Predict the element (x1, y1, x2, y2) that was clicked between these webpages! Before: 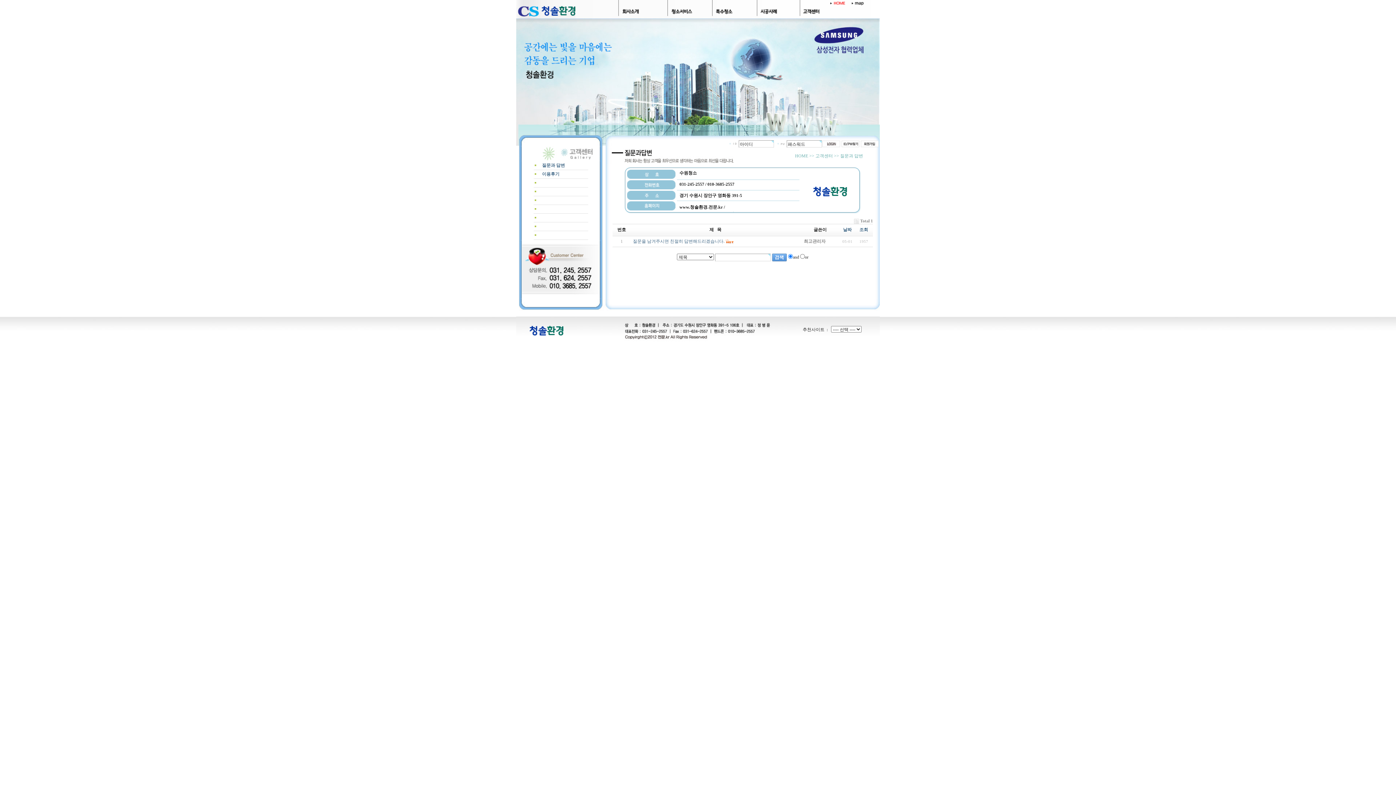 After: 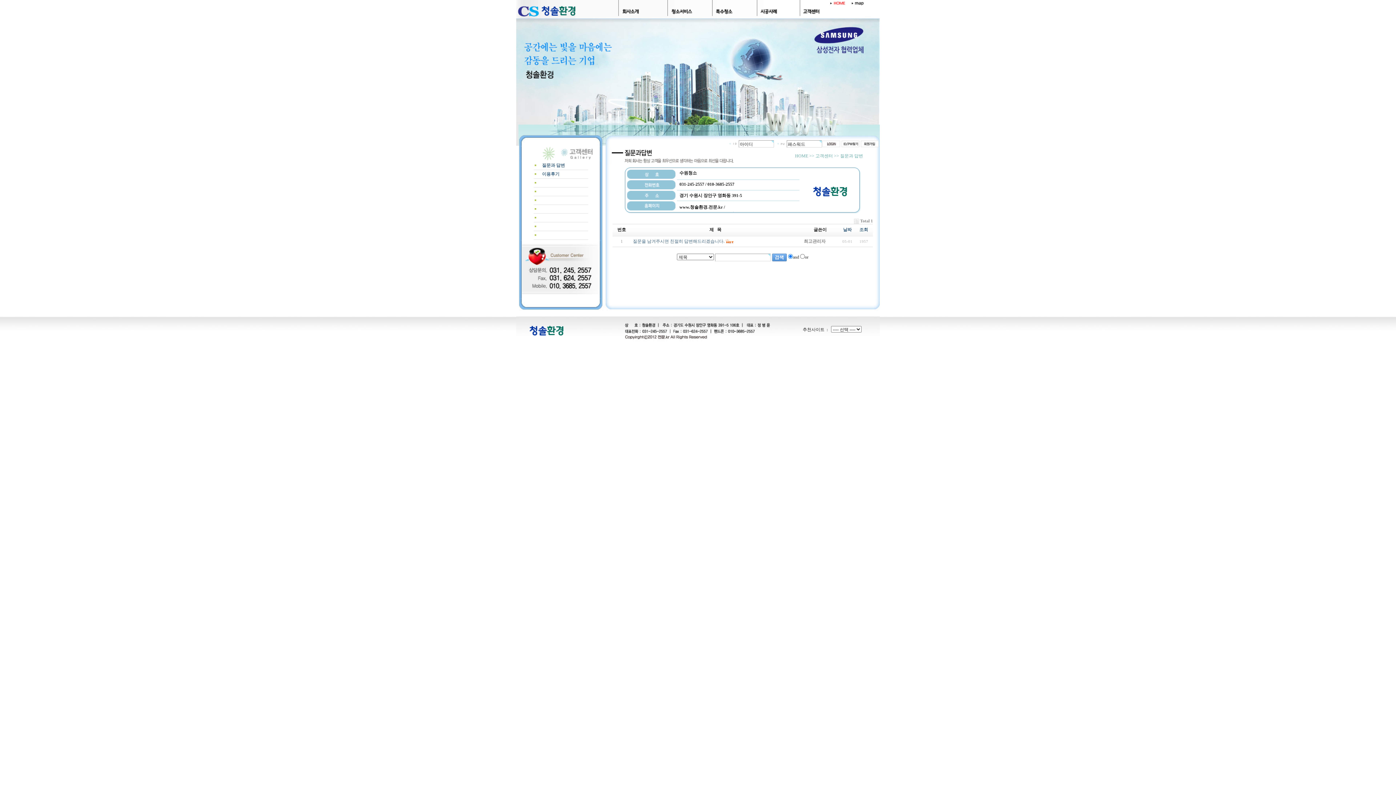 Action: label: 질문과 답변 bbox: (542, 162, 565, 168)